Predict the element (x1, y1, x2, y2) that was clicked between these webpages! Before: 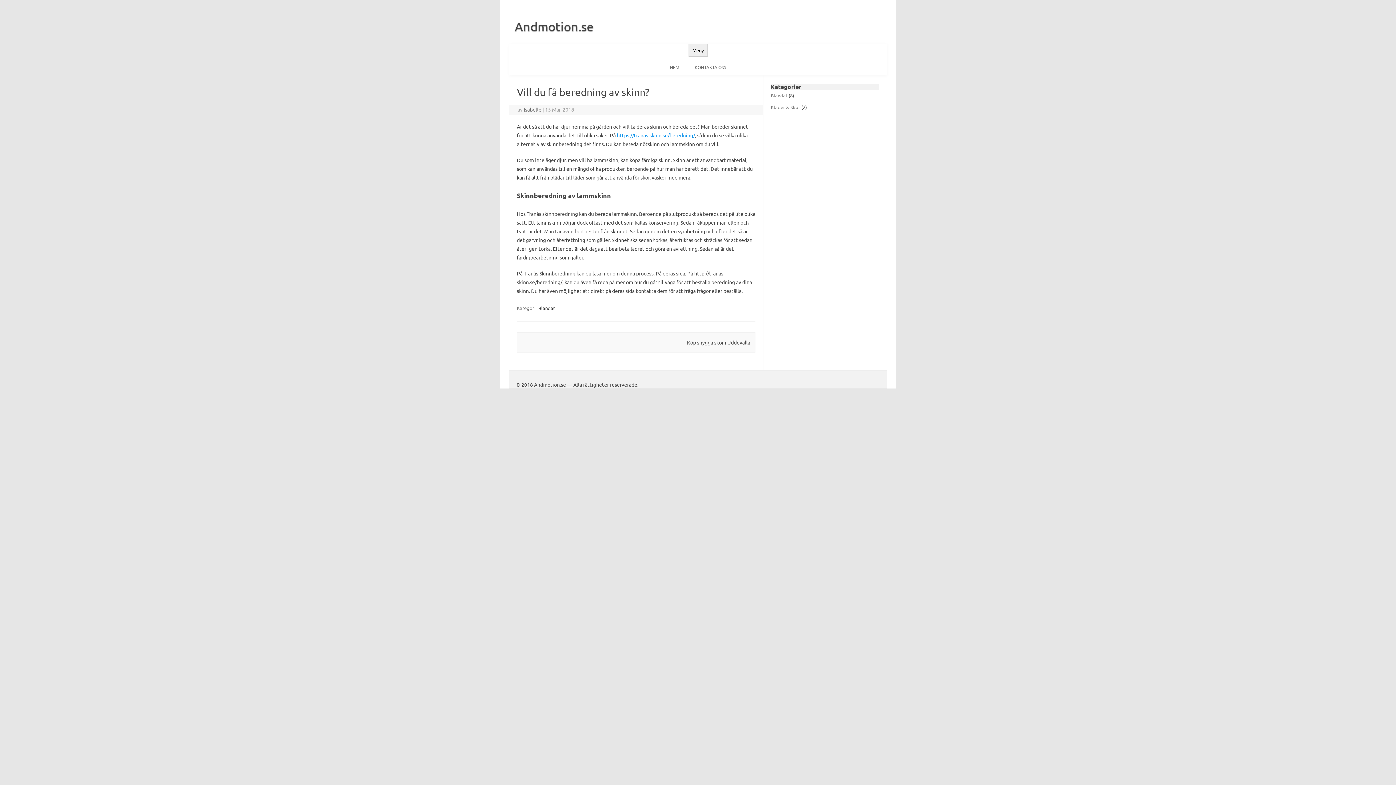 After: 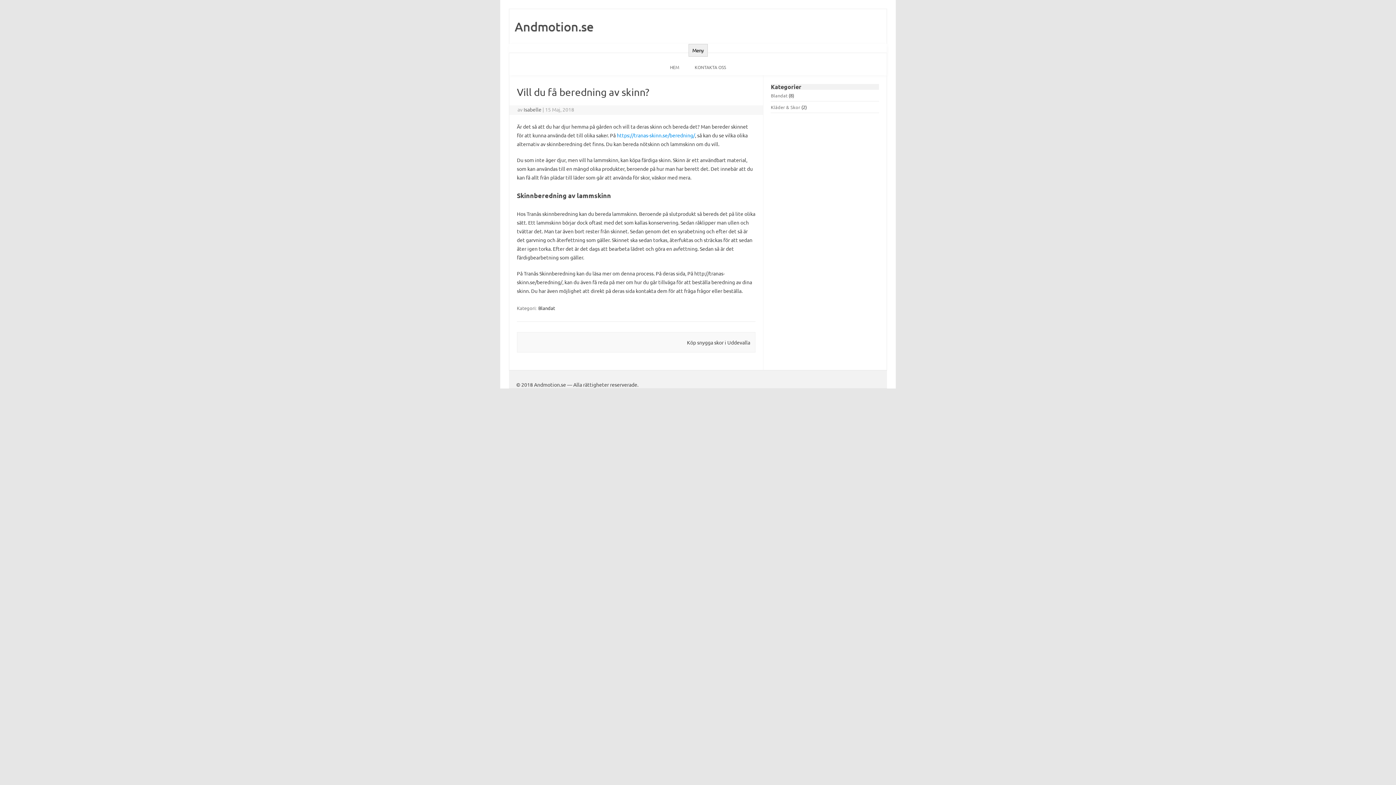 Action: label: Vill du få beredning av skinn? bbox: (517, 86, 649, 98)